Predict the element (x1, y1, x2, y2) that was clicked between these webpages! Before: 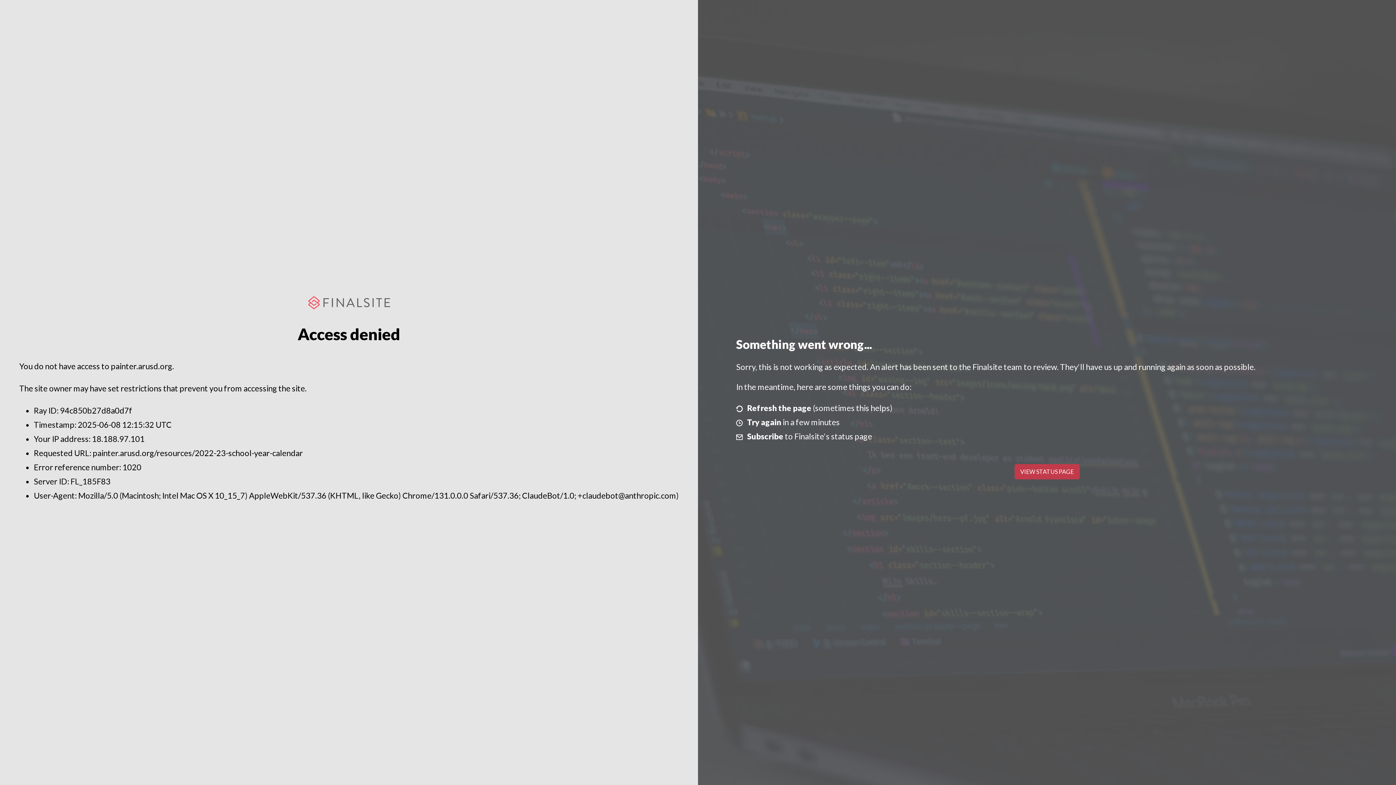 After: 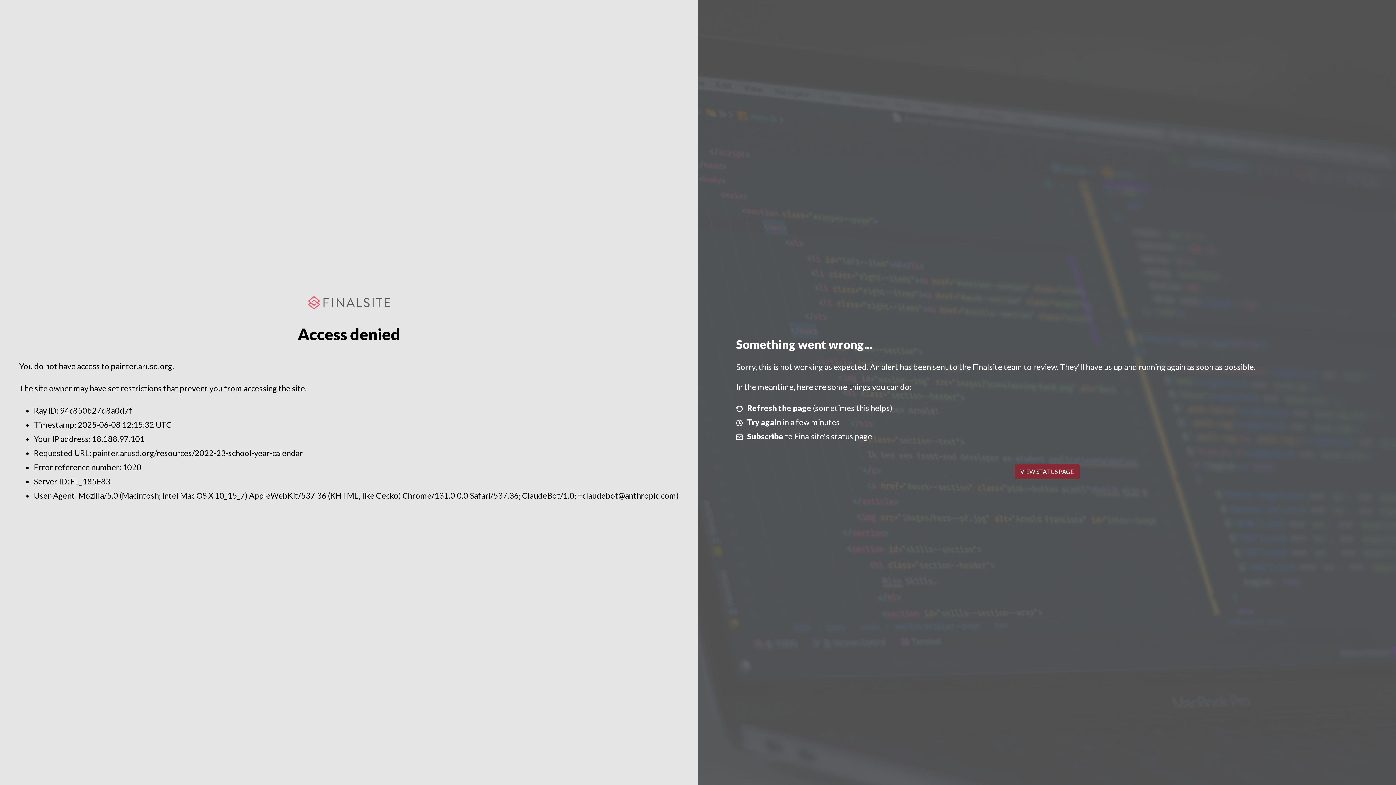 Action: bbox: (1014, 464, 1079, 479) label: VIEW STATUS PAGE